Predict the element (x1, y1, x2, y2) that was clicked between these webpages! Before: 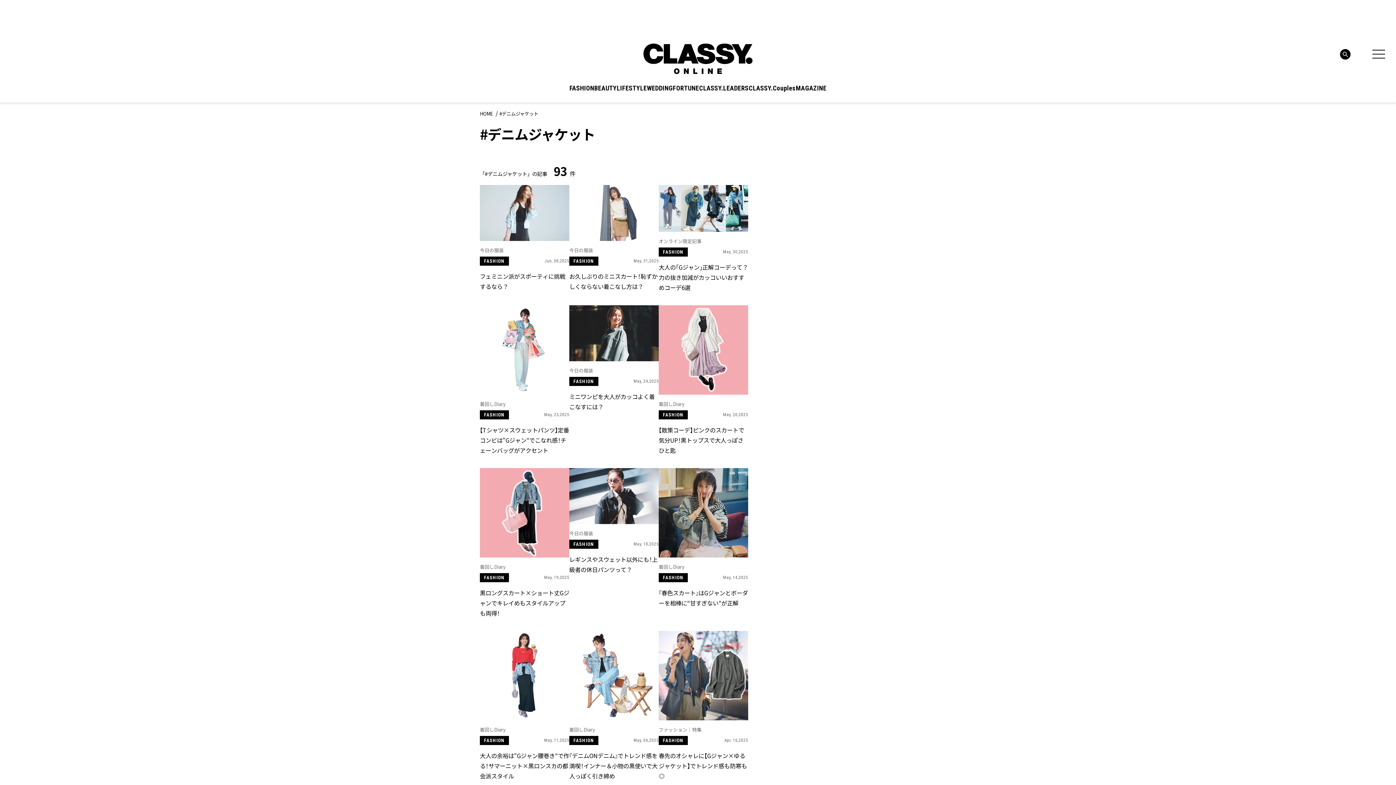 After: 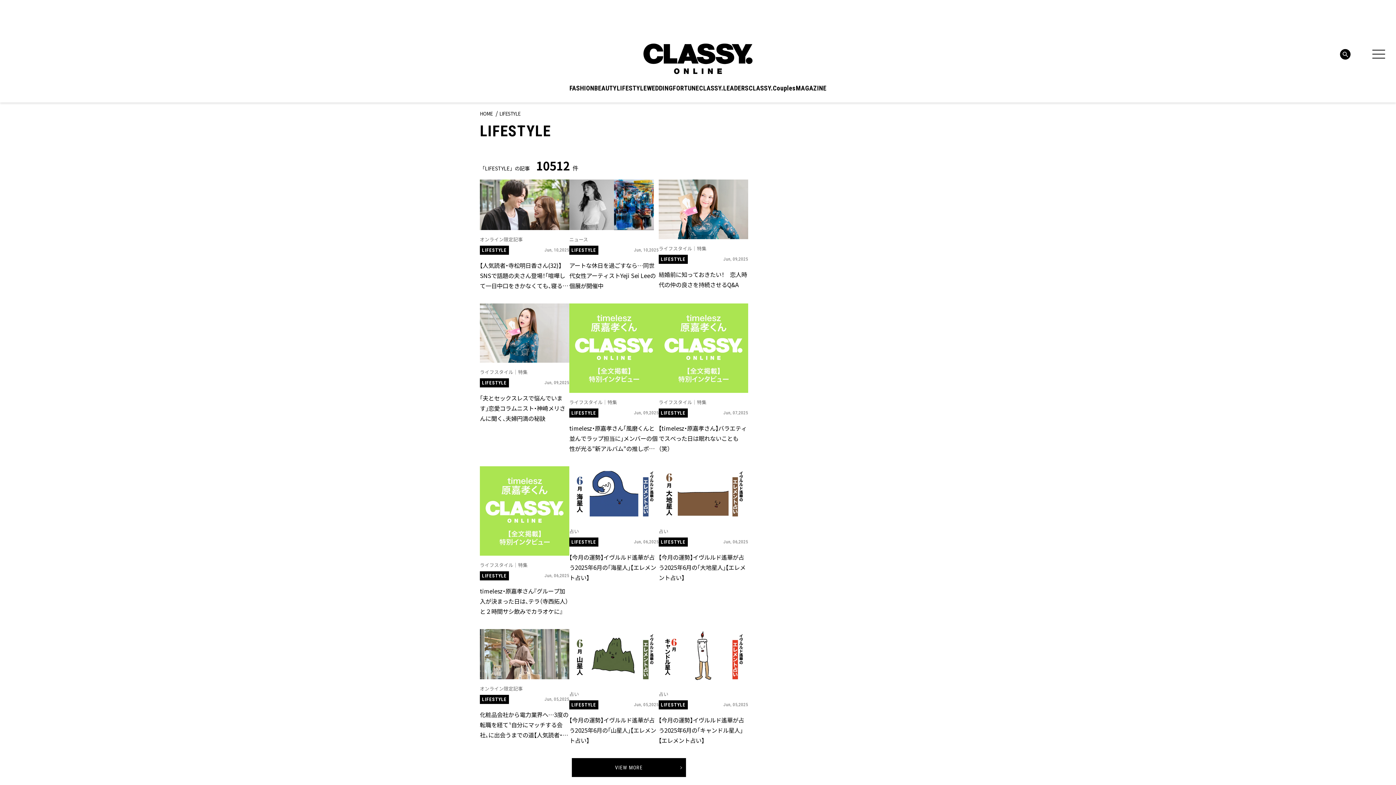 Action: bbox: (616, 85, 647, 91) label: LIFESTYLE